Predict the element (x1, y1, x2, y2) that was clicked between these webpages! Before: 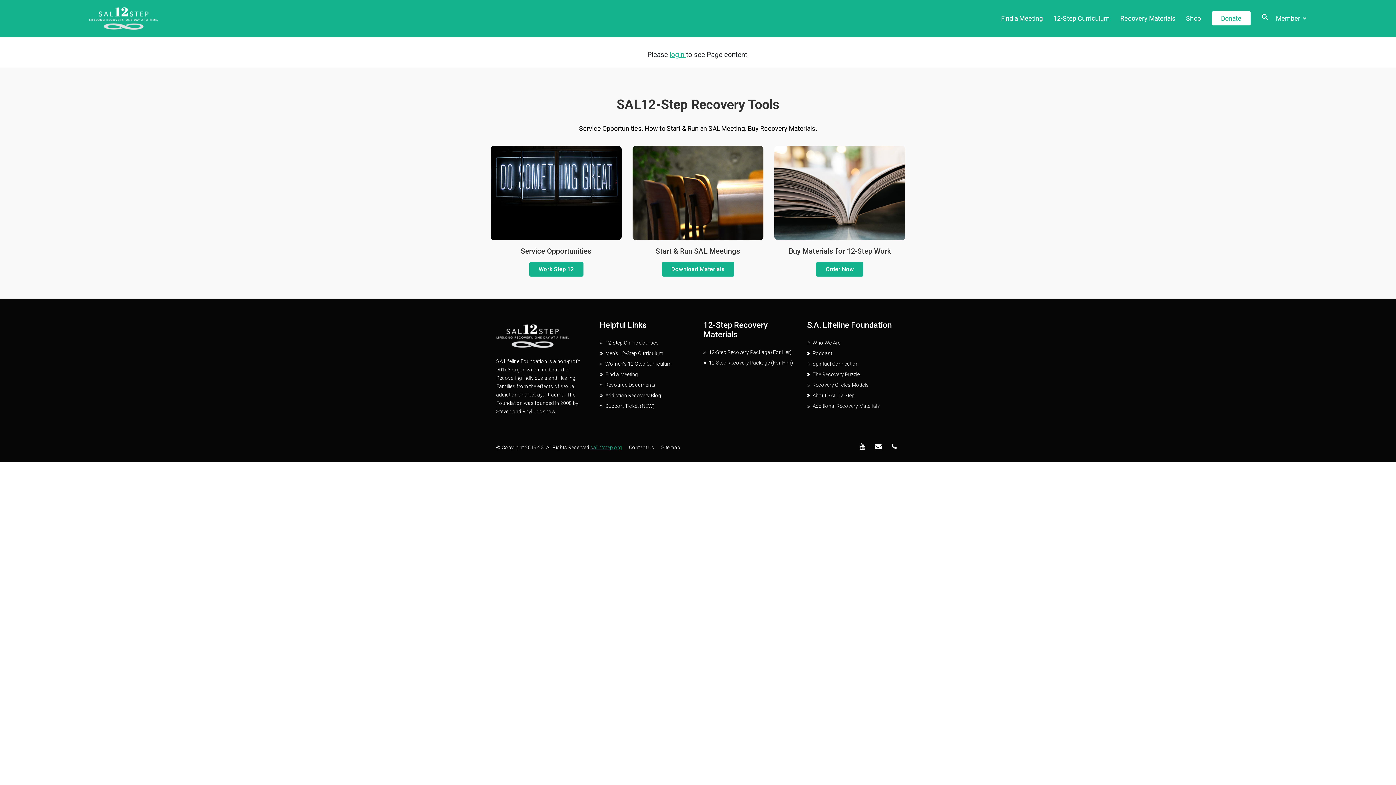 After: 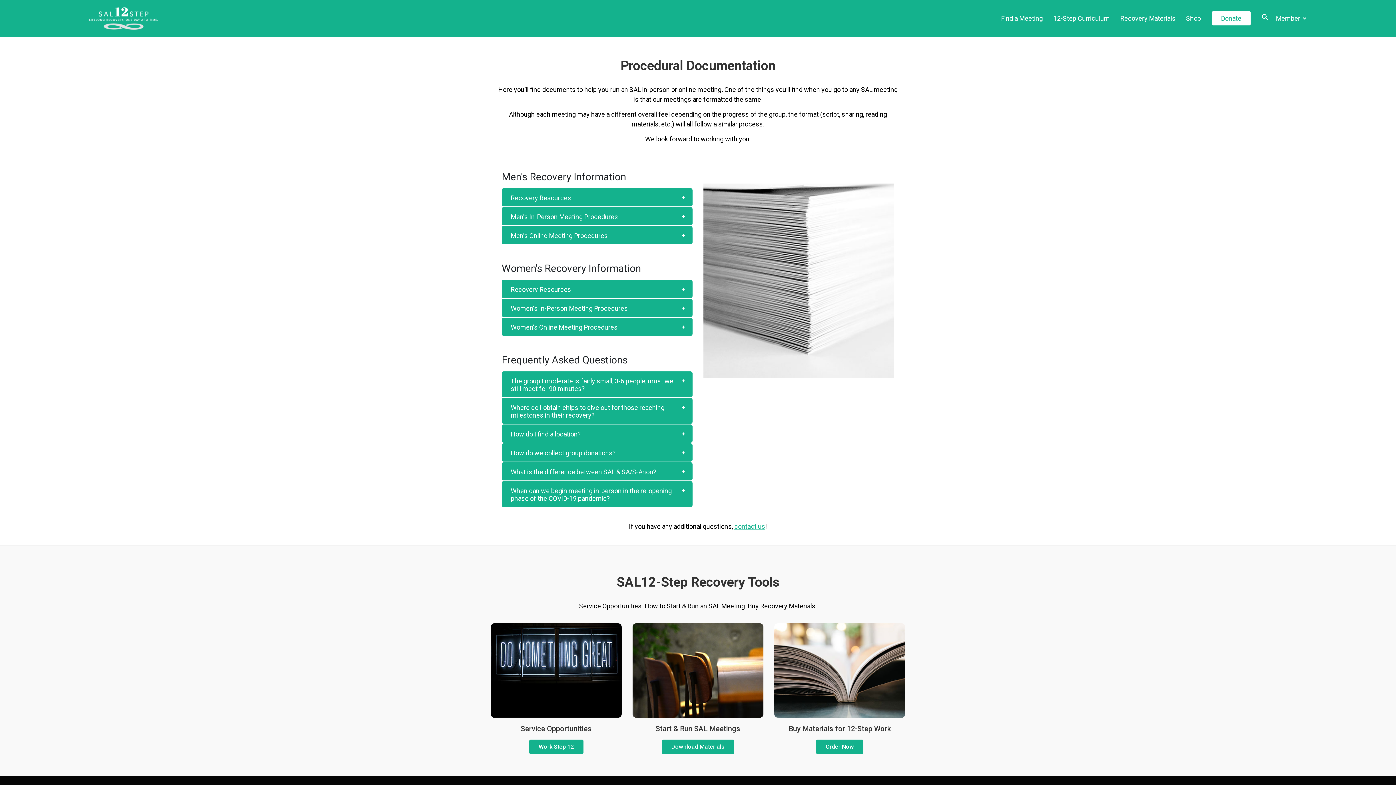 Action: label: Download Materials bbox: (662, 262, 734, 276)